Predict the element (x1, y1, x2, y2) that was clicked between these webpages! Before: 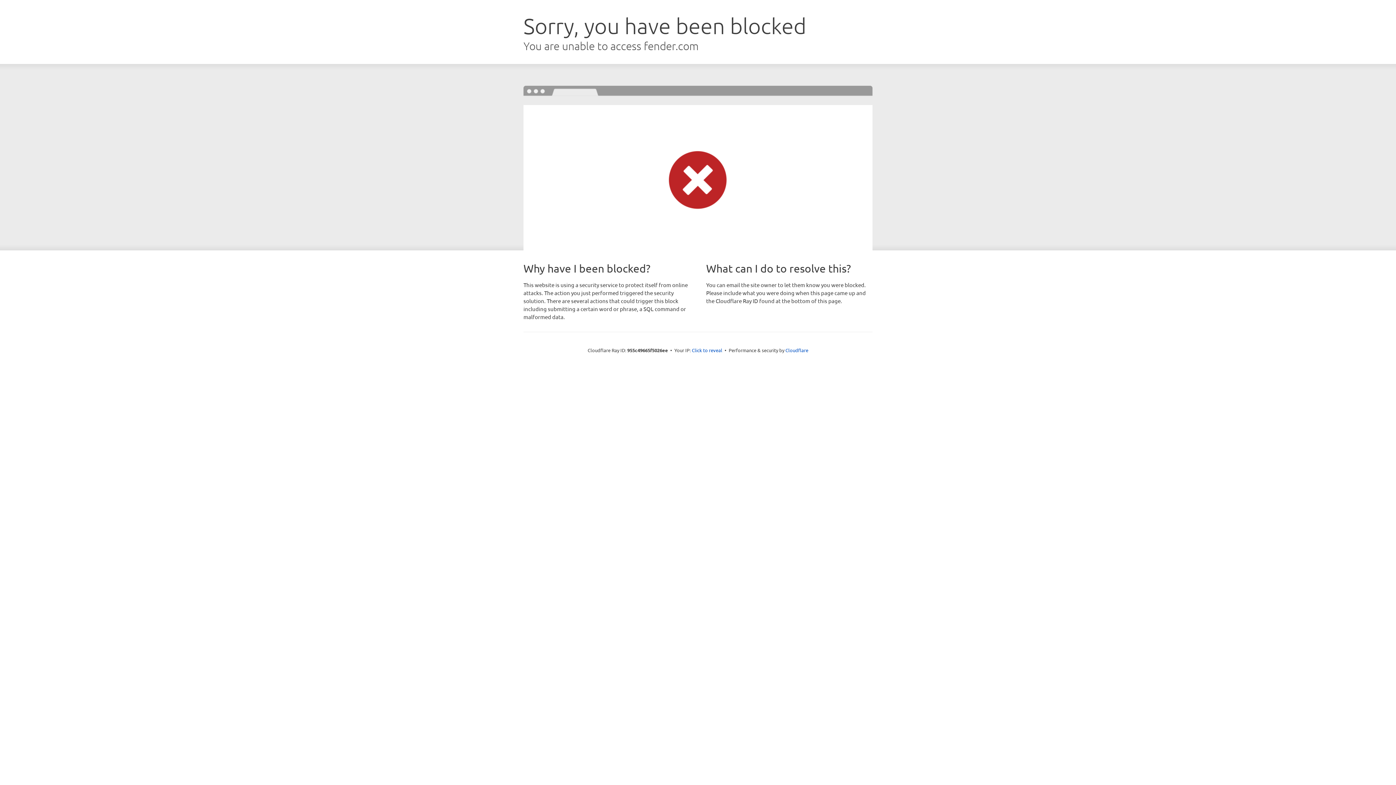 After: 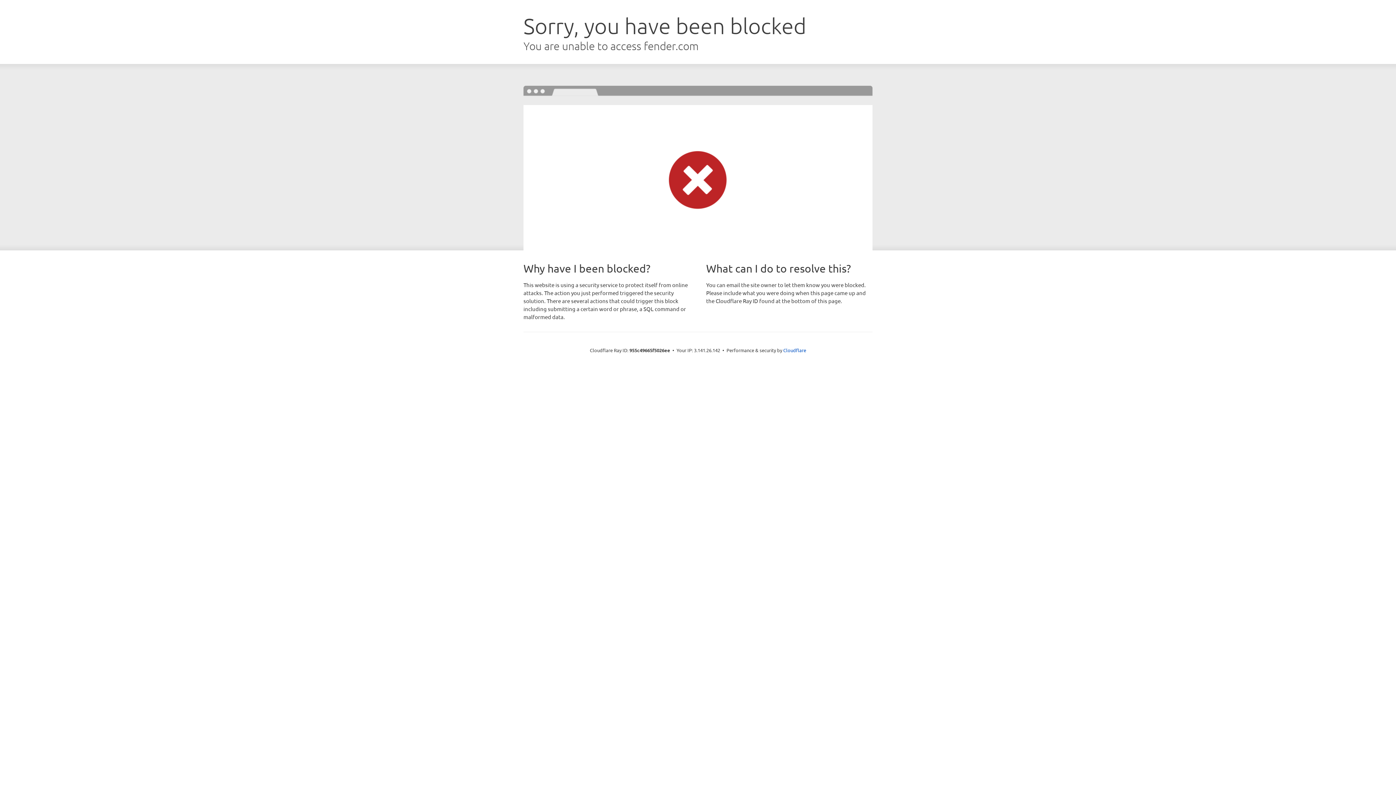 Action: label: Click to reveal bbox: (692, 346, 722, 353)